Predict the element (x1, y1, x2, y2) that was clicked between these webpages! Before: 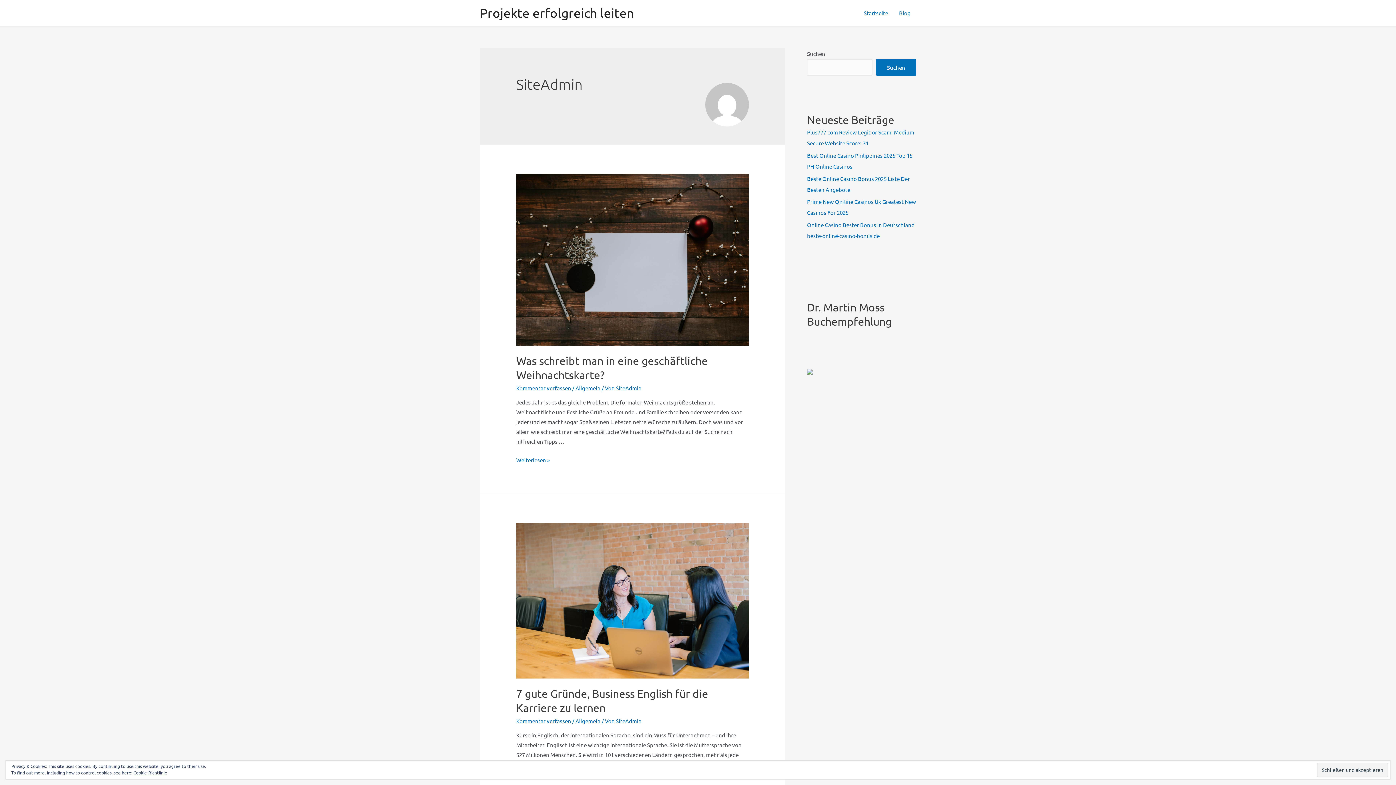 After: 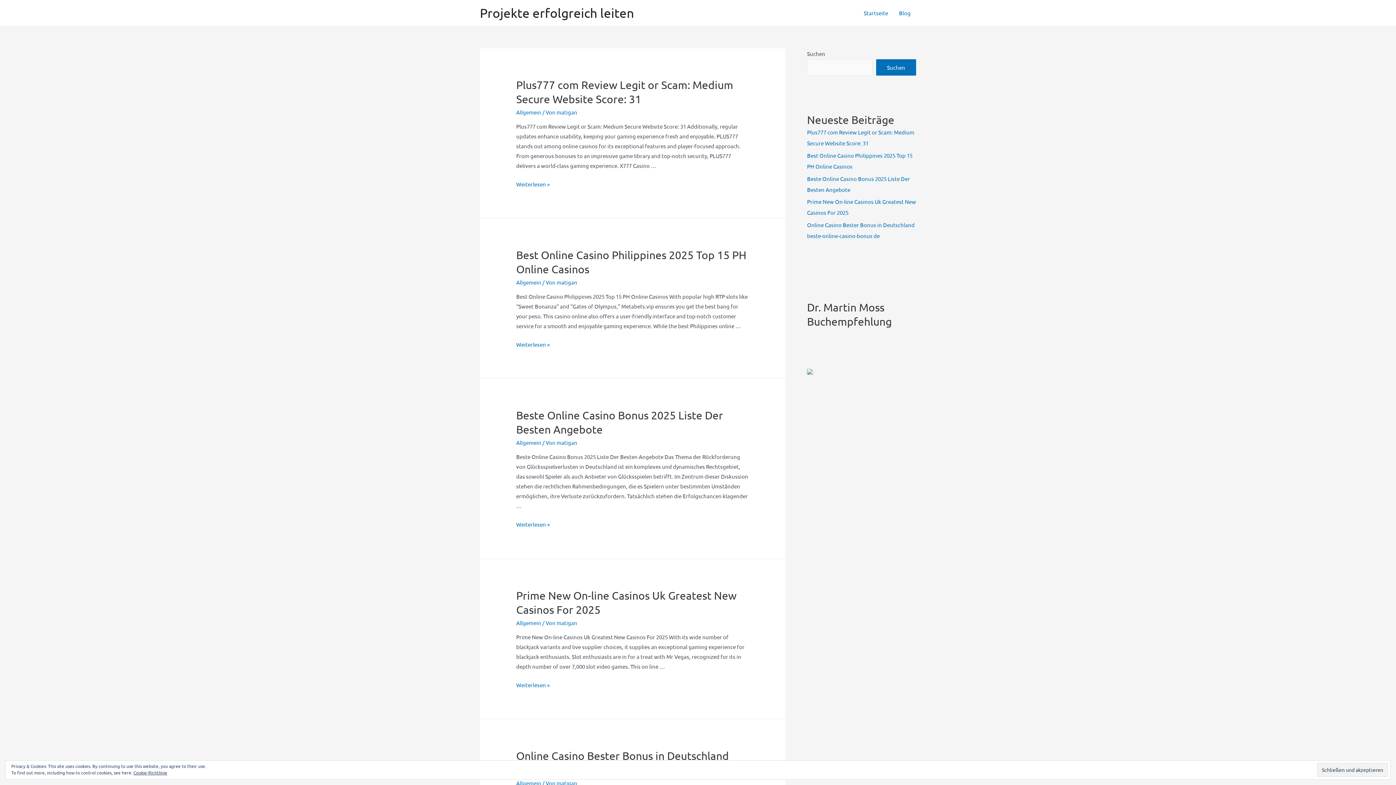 Action: bbox: (893, 0, 916, 25) label: Blog